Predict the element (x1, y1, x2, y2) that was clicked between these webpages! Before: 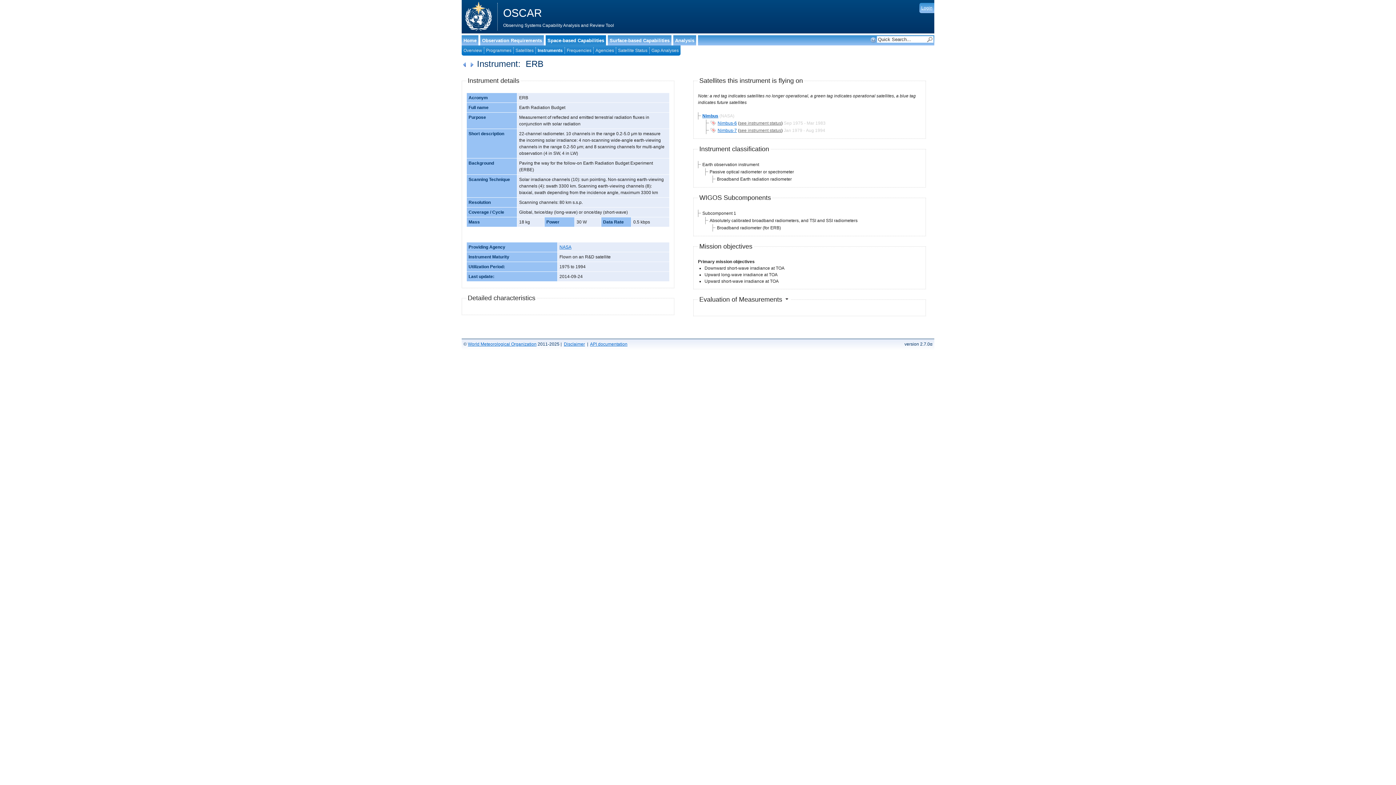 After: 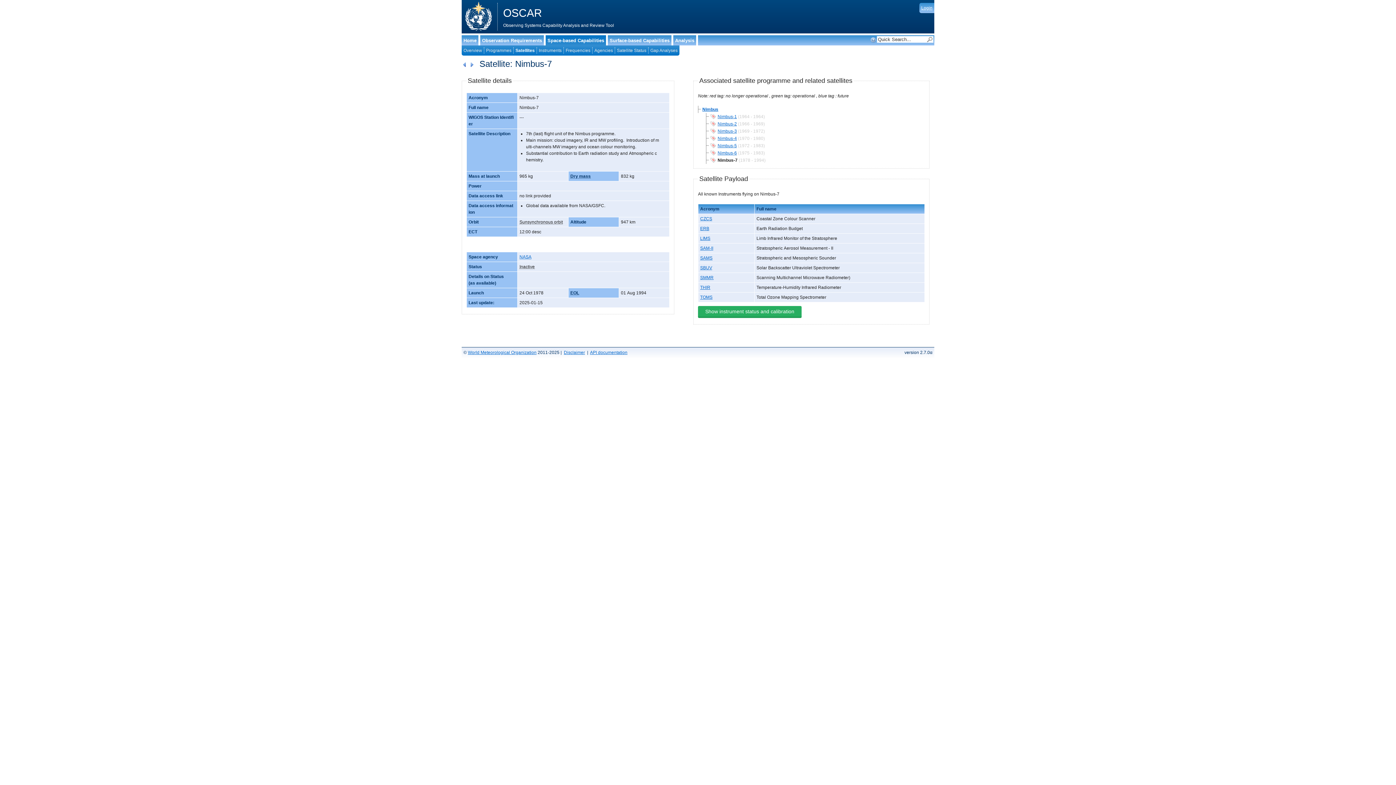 Action: label: Nimbus-7 bbox: (710, 127, 737, 133)